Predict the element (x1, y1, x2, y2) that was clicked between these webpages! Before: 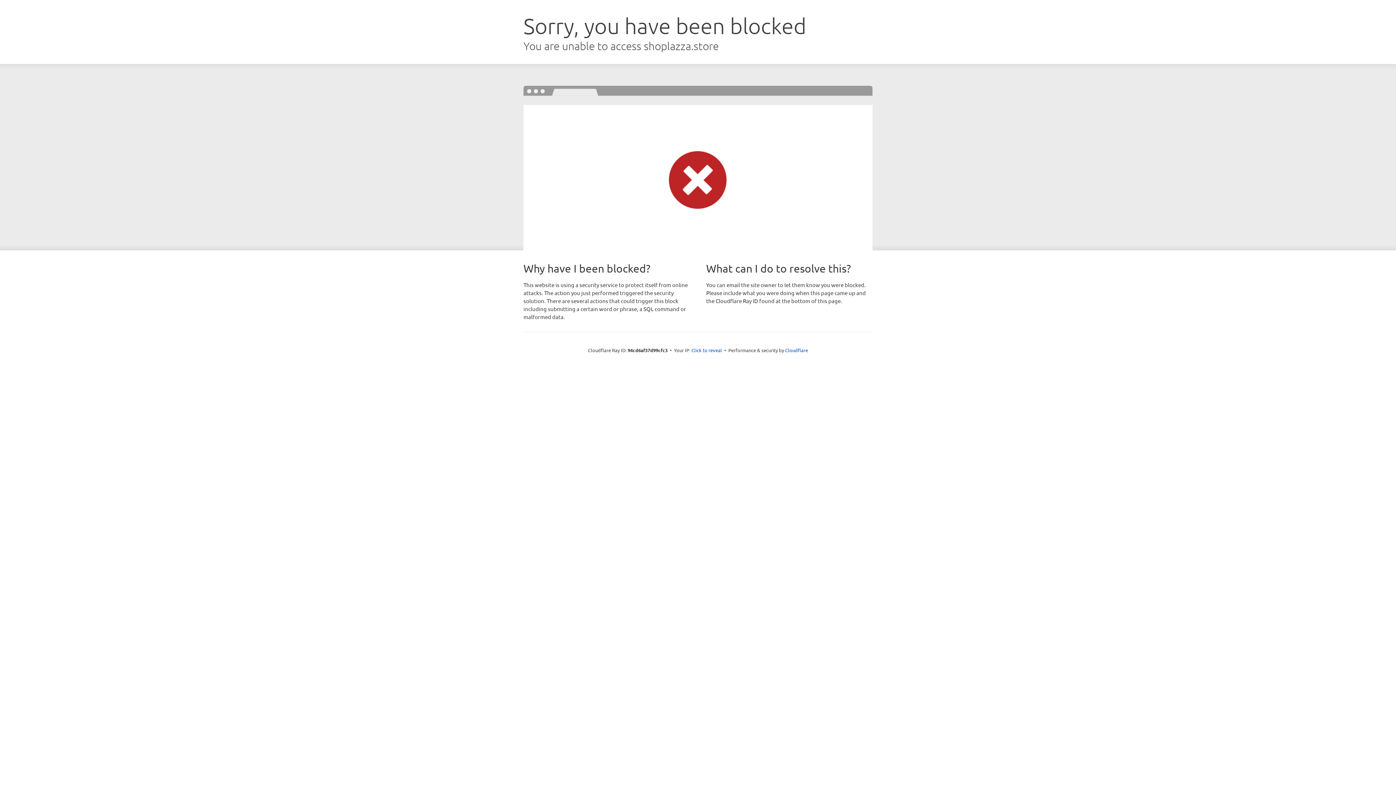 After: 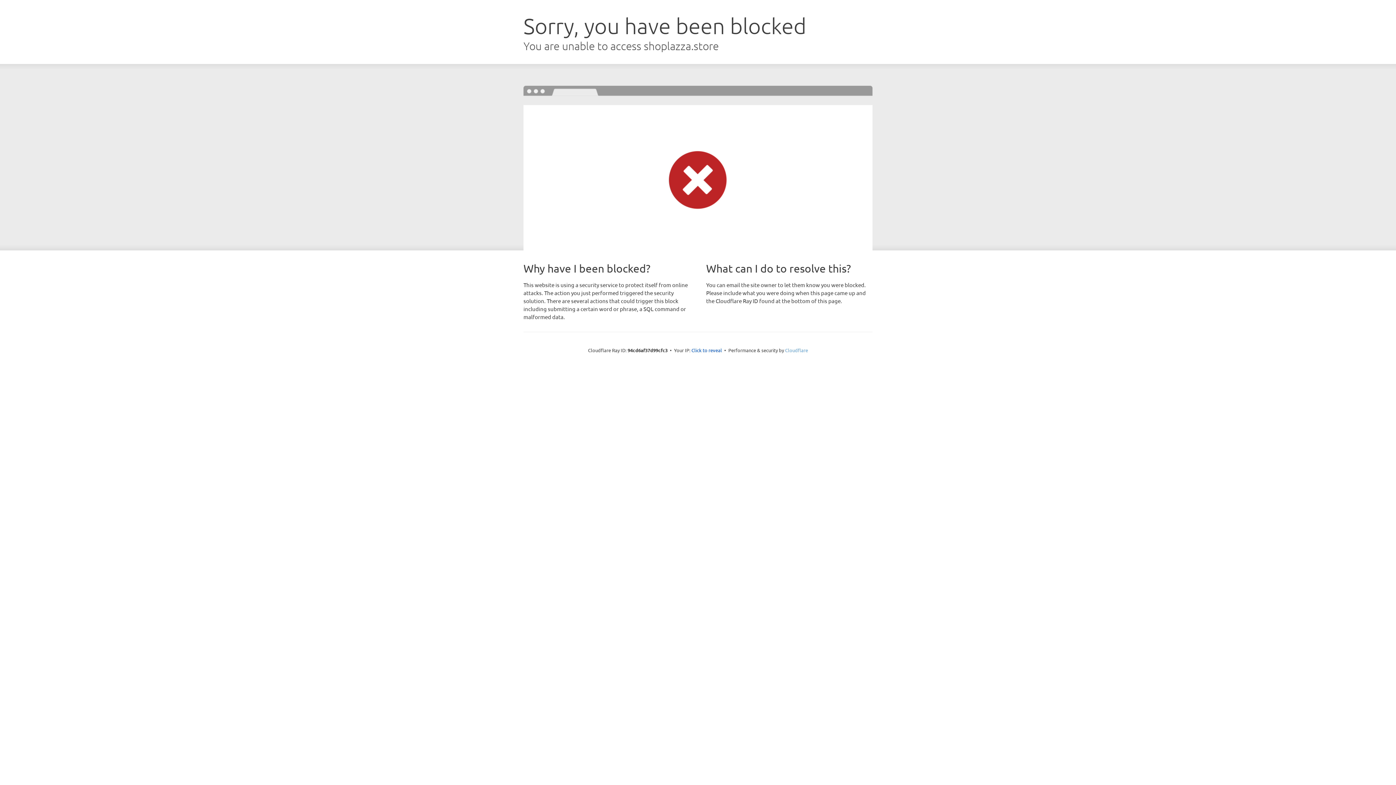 Action: label: Cloudflare bbox: (785, 347, 808, 353)